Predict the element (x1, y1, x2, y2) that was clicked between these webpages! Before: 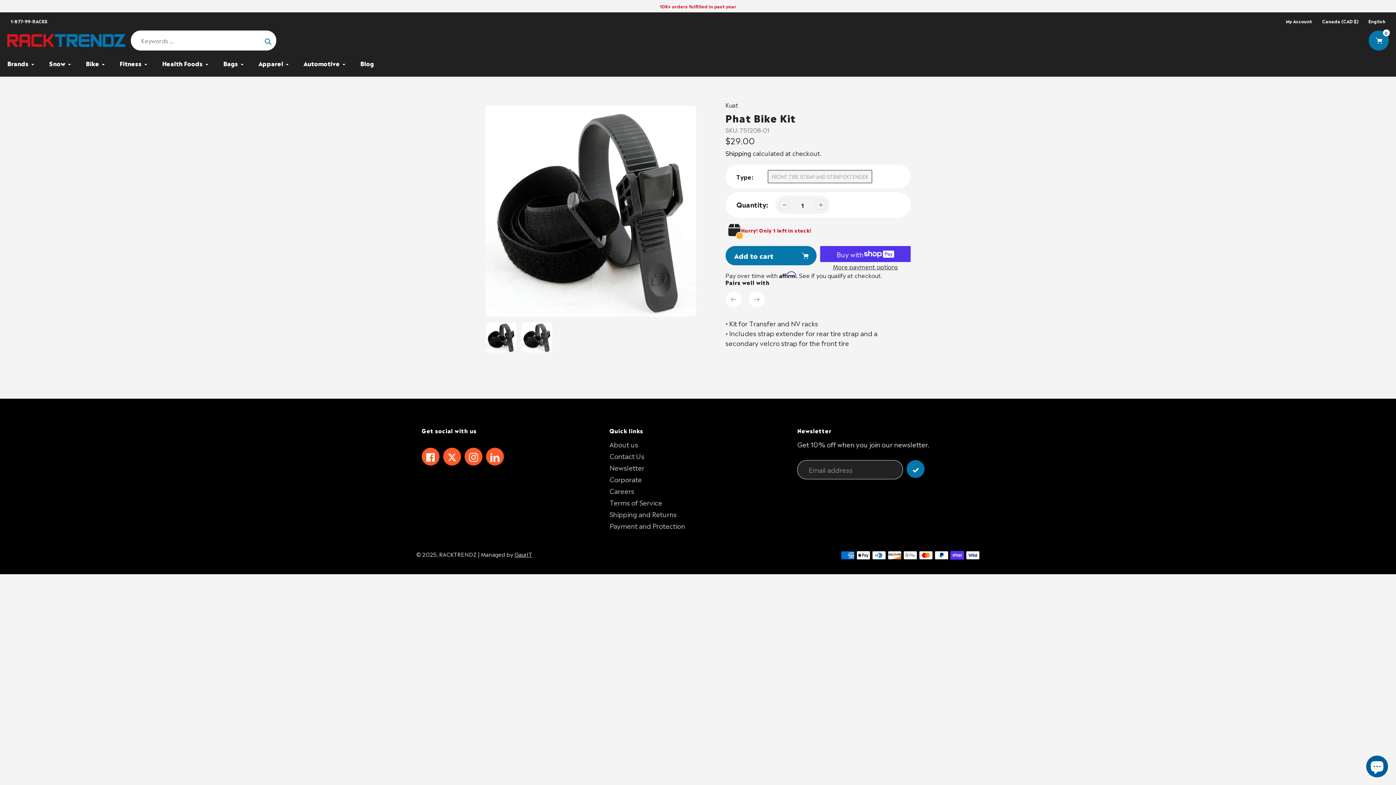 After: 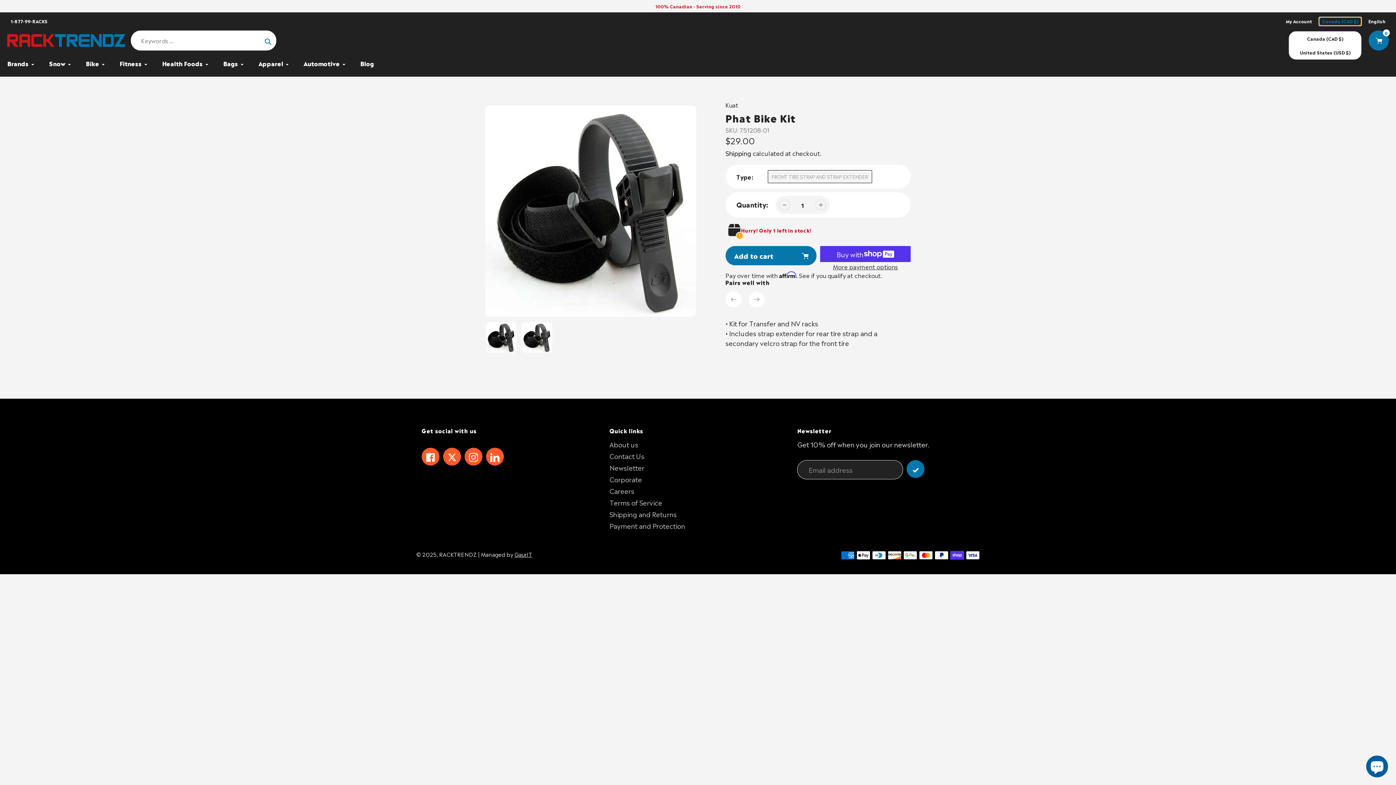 Action: label: Canada (CAD $) bbox: (1319, 17, 1361, 25)